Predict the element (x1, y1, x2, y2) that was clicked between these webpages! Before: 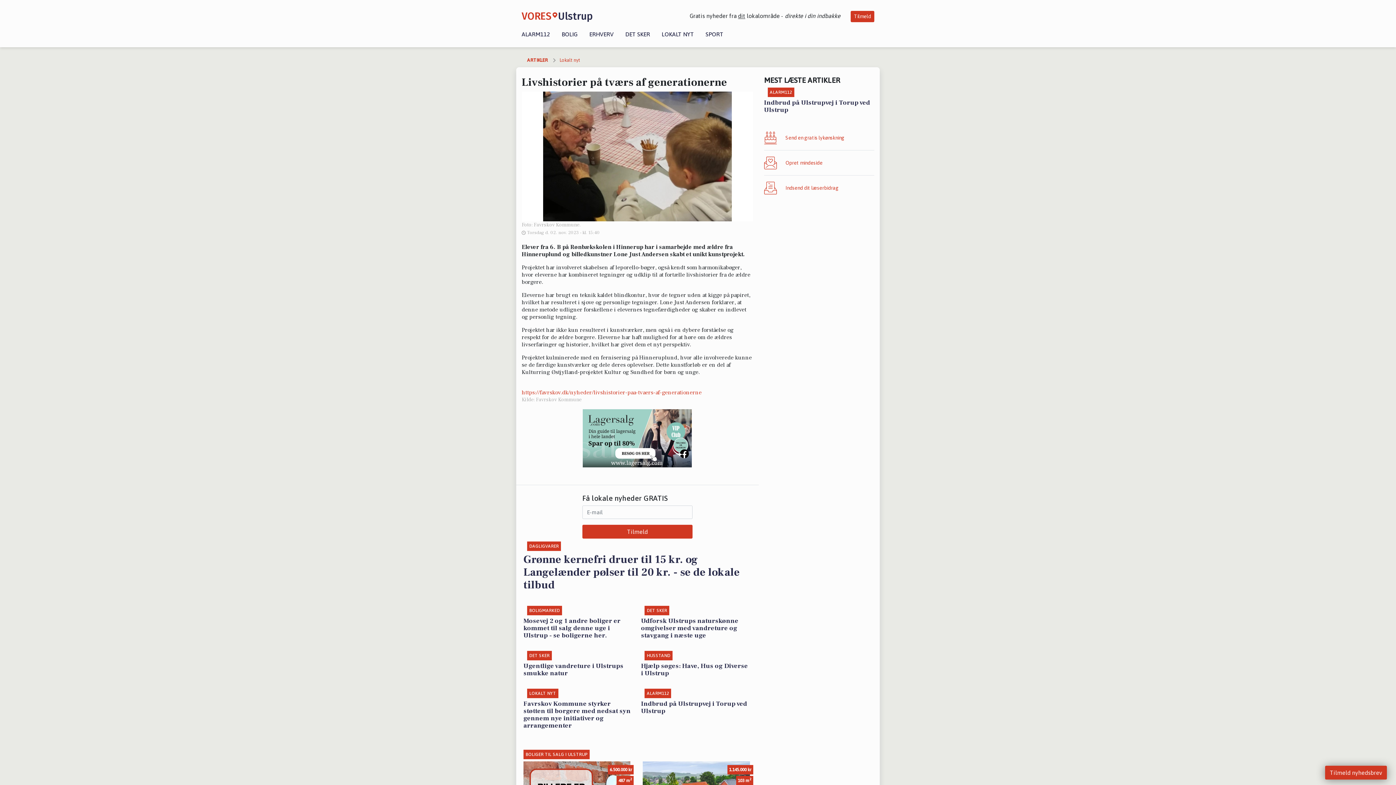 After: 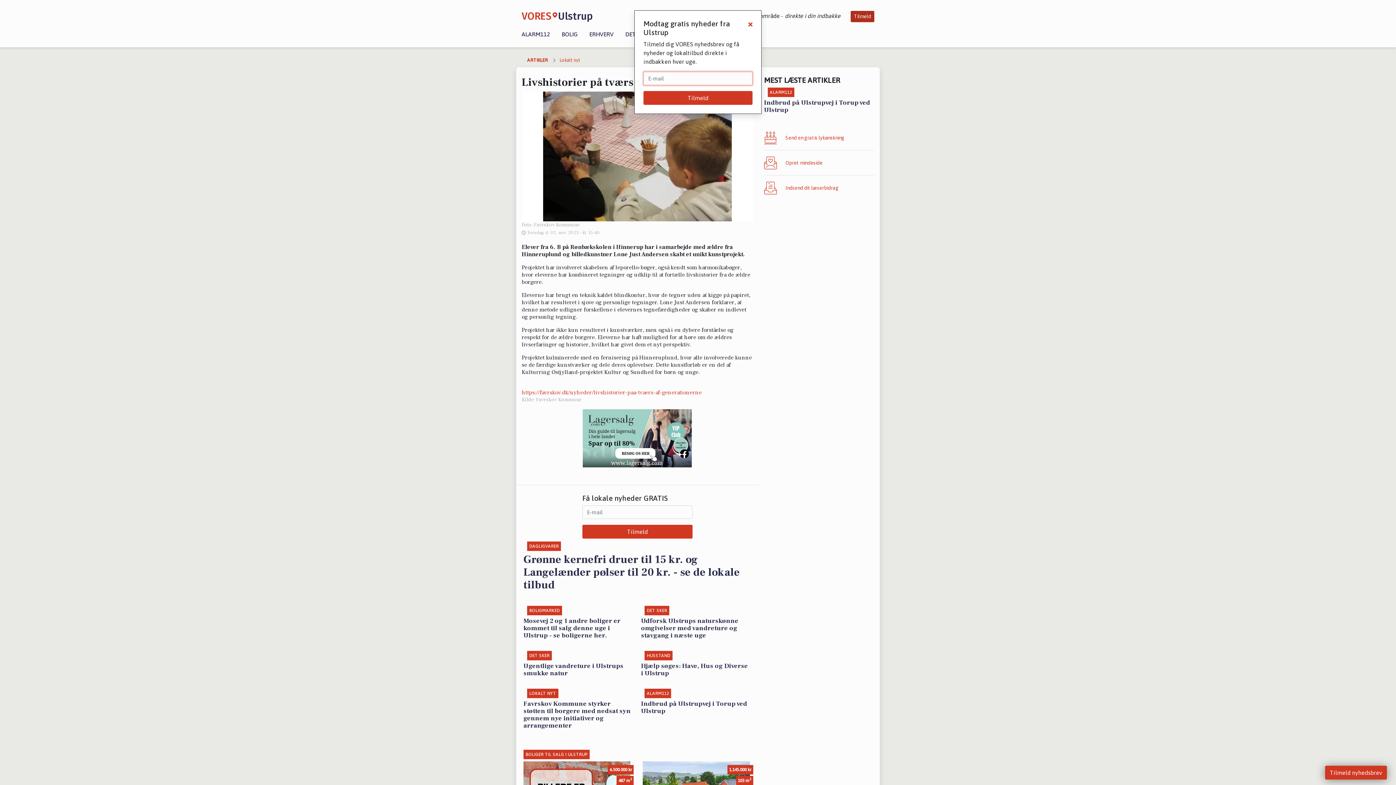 Action: bbox: (850, 10, 874, 22) label: Tilmeld